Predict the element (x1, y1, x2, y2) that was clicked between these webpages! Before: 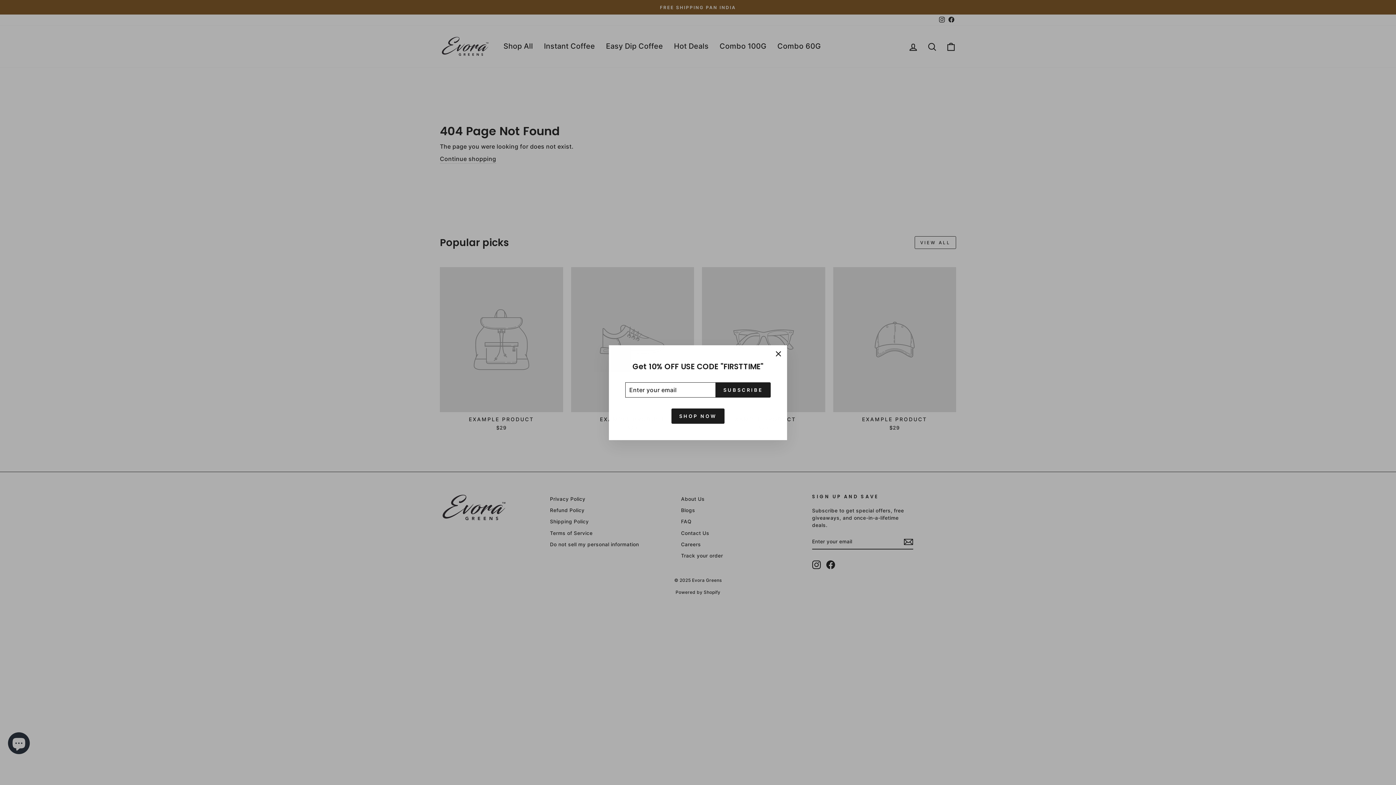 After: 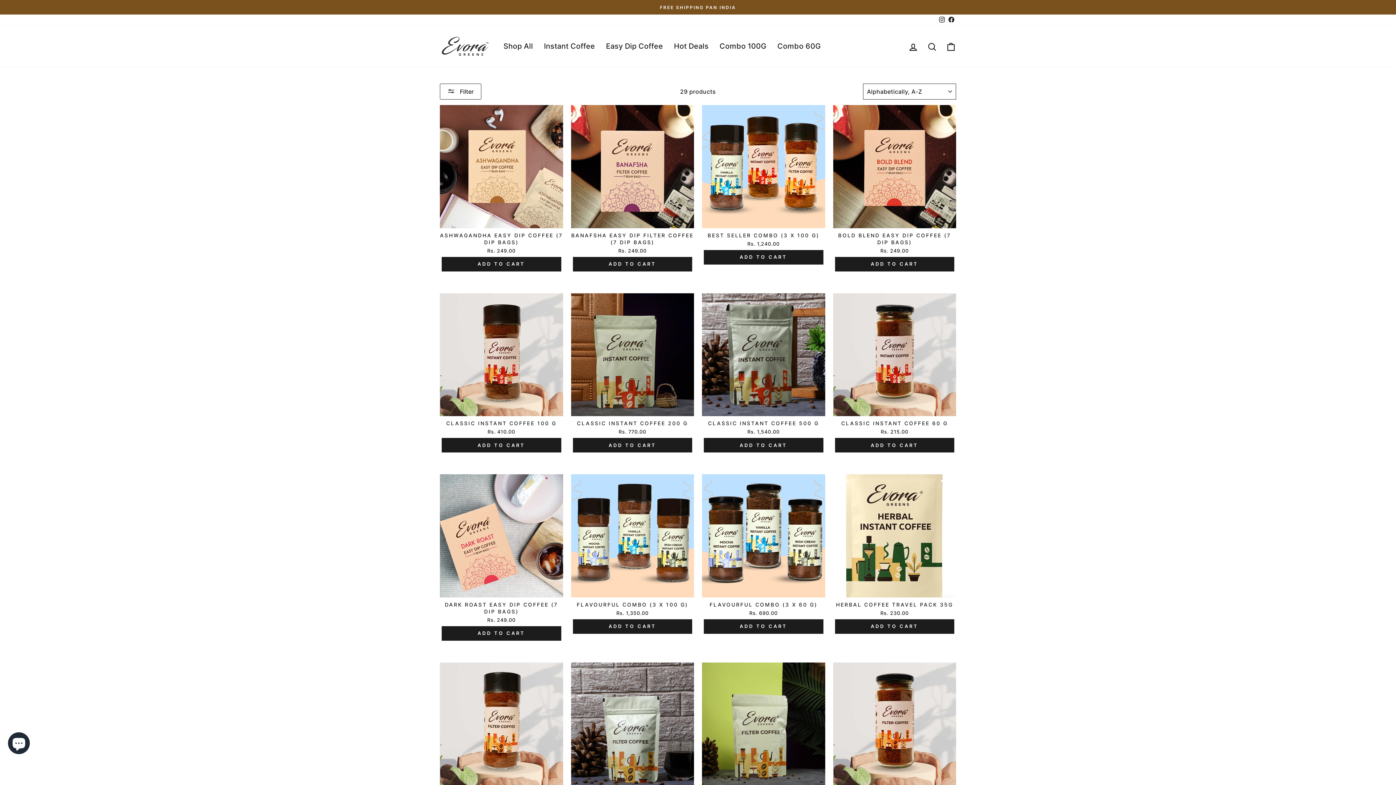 Action: label: SHOP NOW bbox: (671, 408, 724, 423)